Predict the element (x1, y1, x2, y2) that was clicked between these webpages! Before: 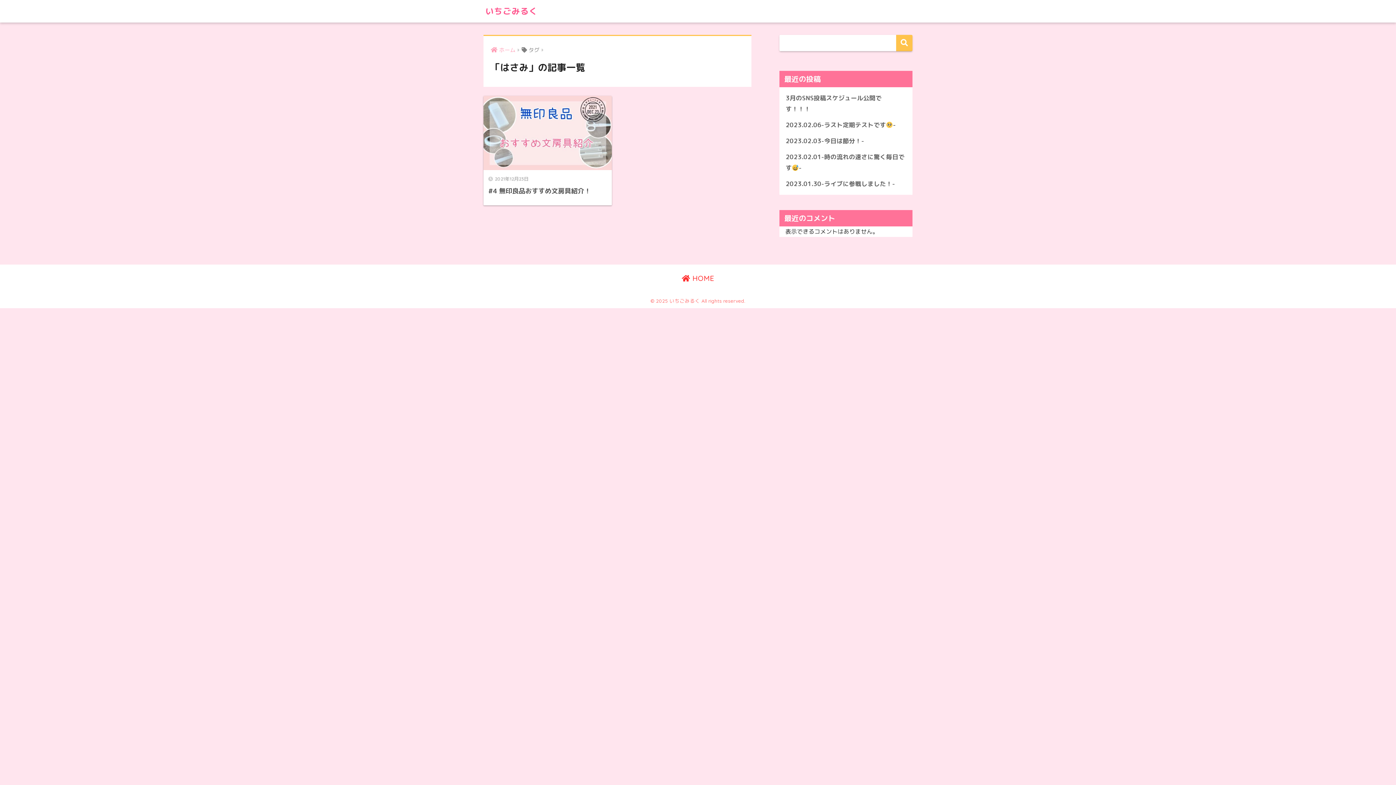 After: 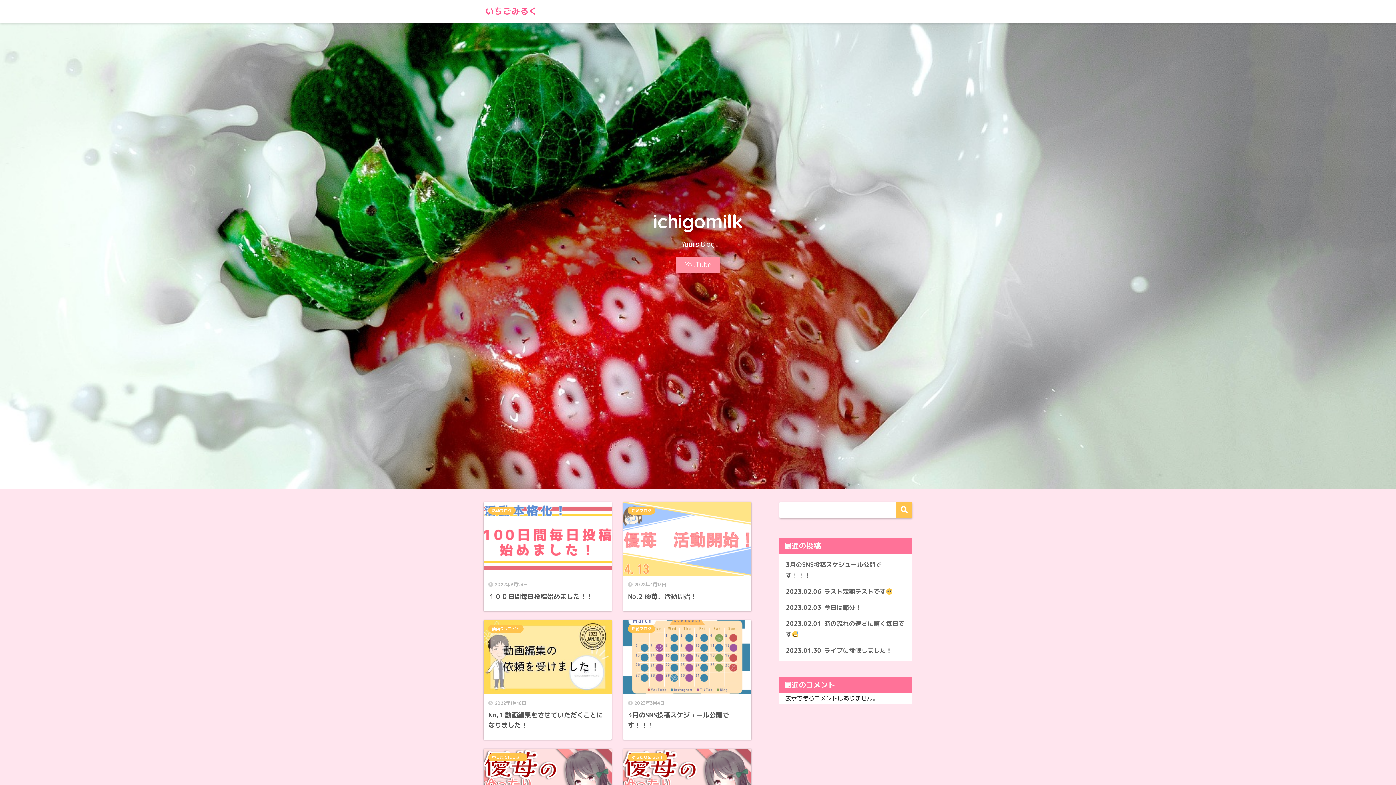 Action: bbox: (485, 5, 537, 16) label: いちごみるく